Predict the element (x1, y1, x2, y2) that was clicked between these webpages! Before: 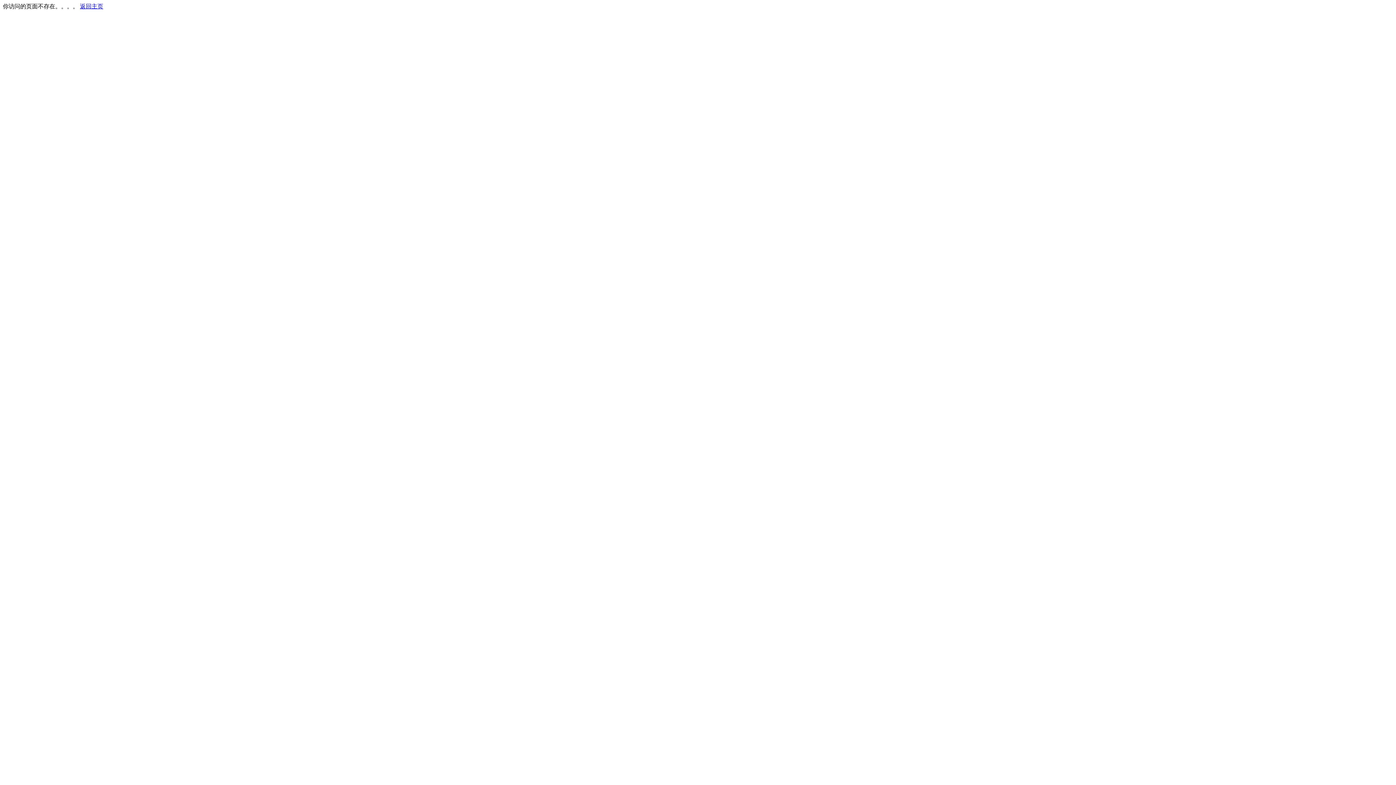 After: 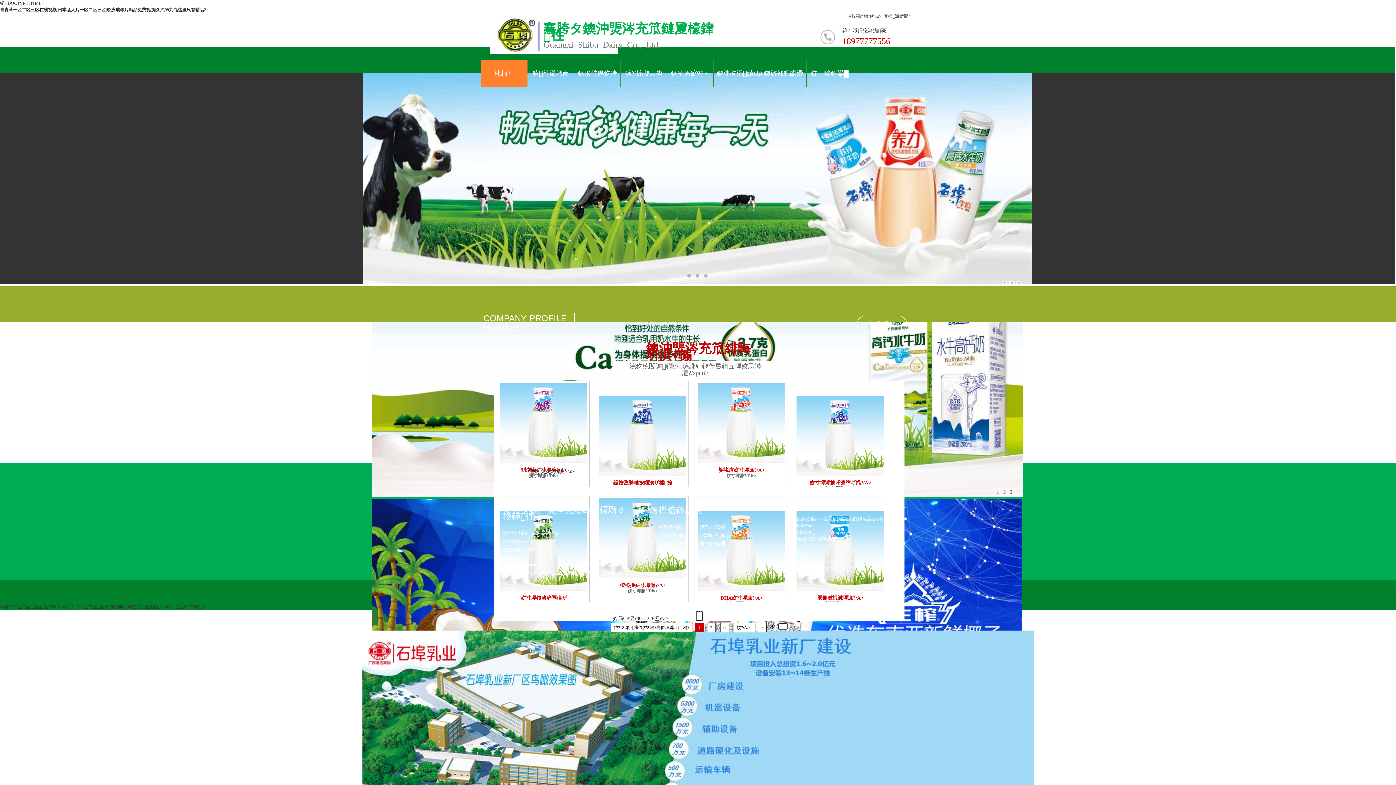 Action: label: 返回主页 bbox: (80, 3, 103, 9)